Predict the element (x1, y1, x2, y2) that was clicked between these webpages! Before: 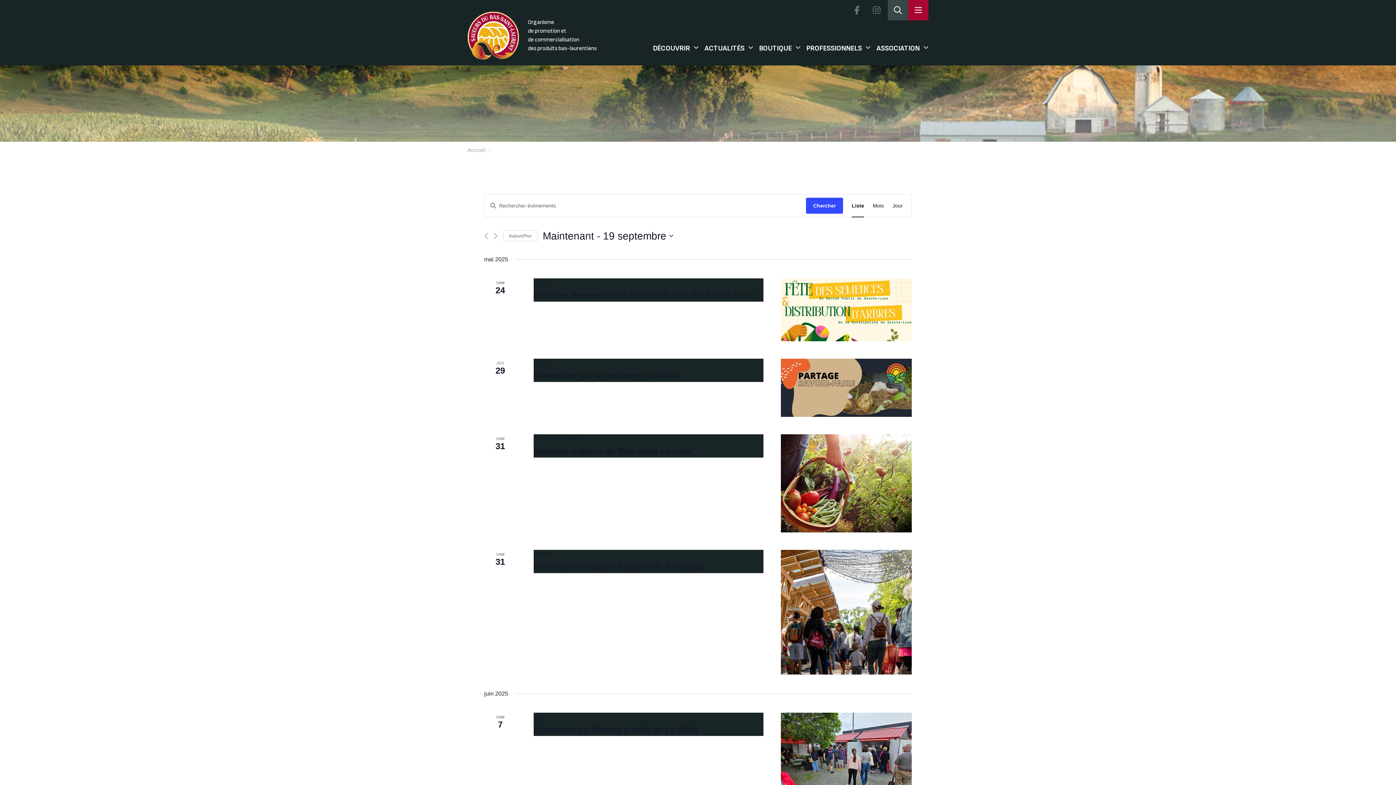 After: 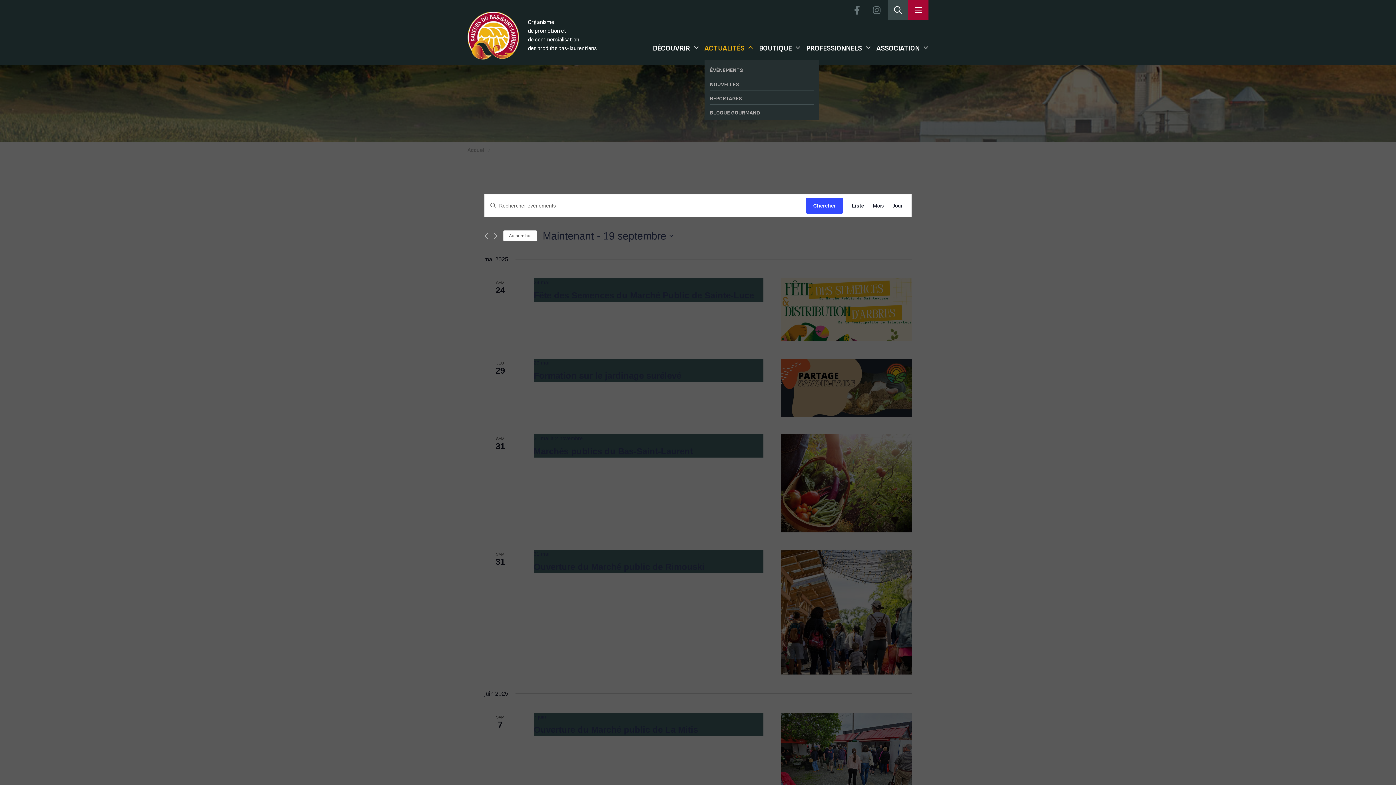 Action: label: ACTUALITÉS bbox: (704, 43, 744, 52)